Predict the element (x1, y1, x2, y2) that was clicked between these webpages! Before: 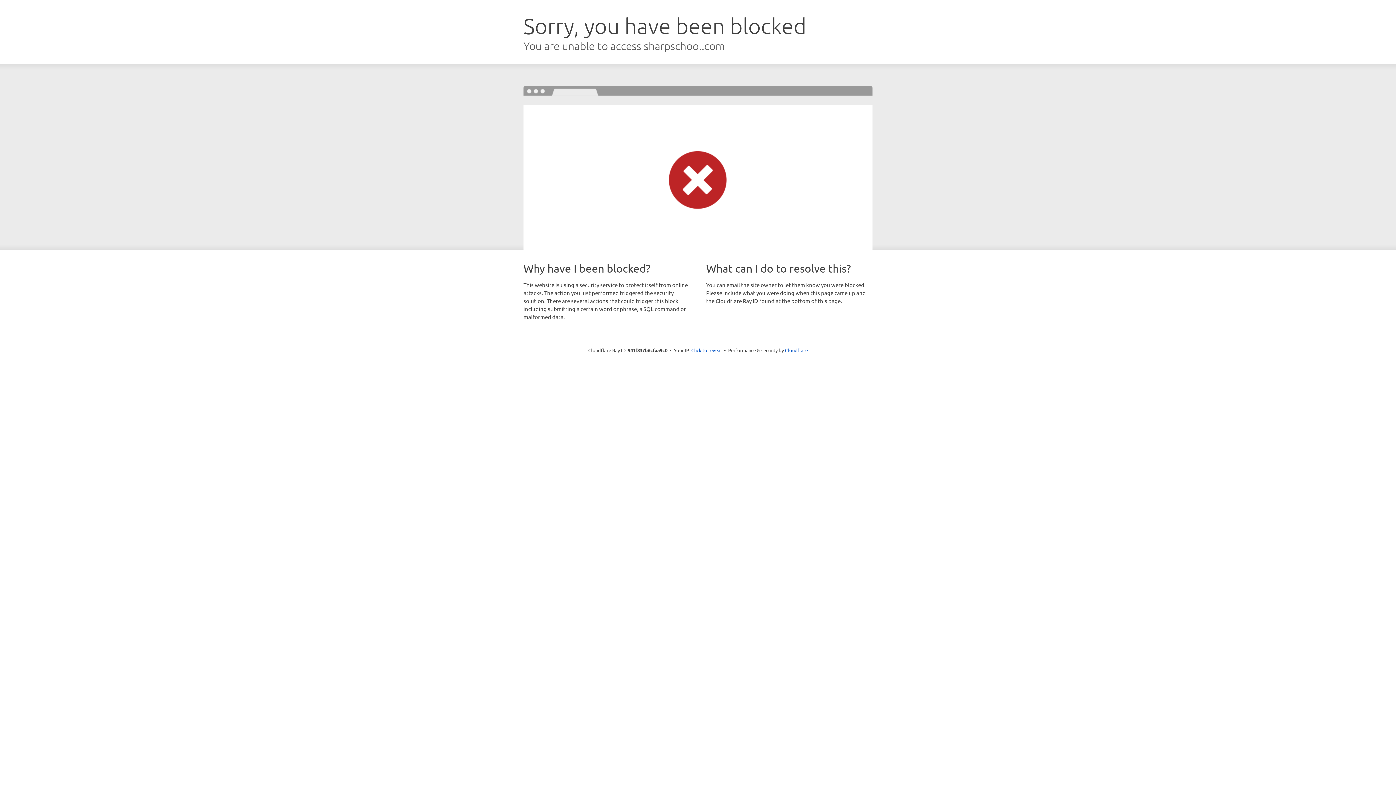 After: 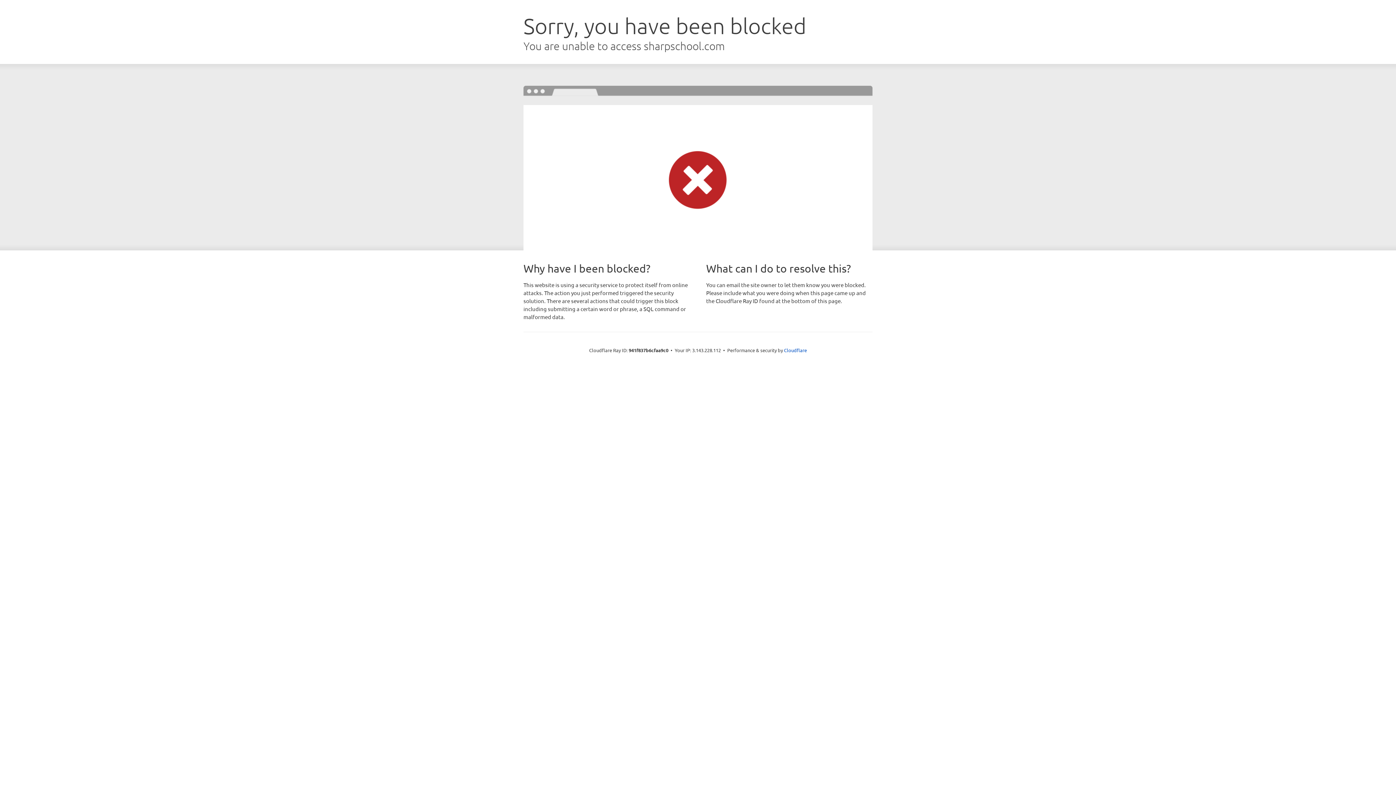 Action: label: Click to reveal bbox: (691, 346, 722, 353)